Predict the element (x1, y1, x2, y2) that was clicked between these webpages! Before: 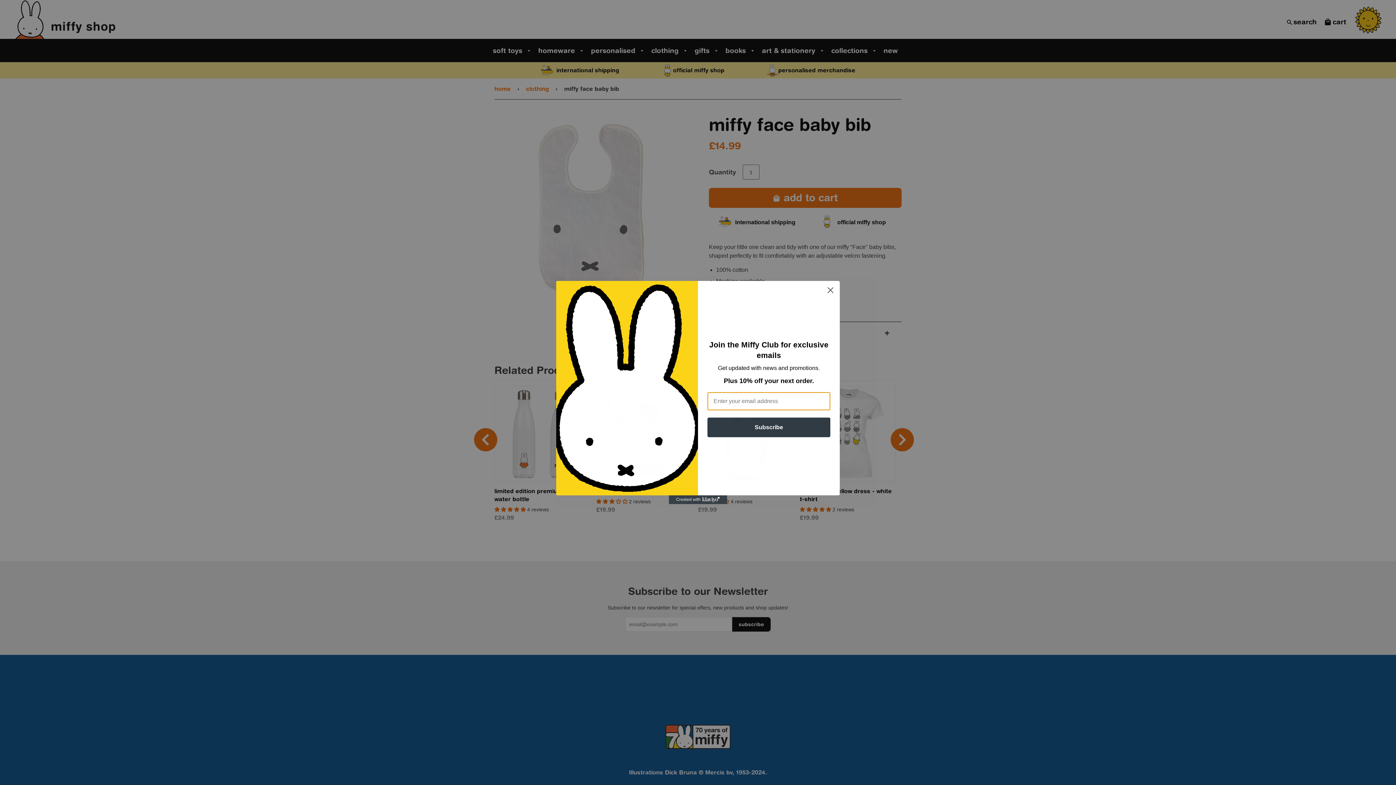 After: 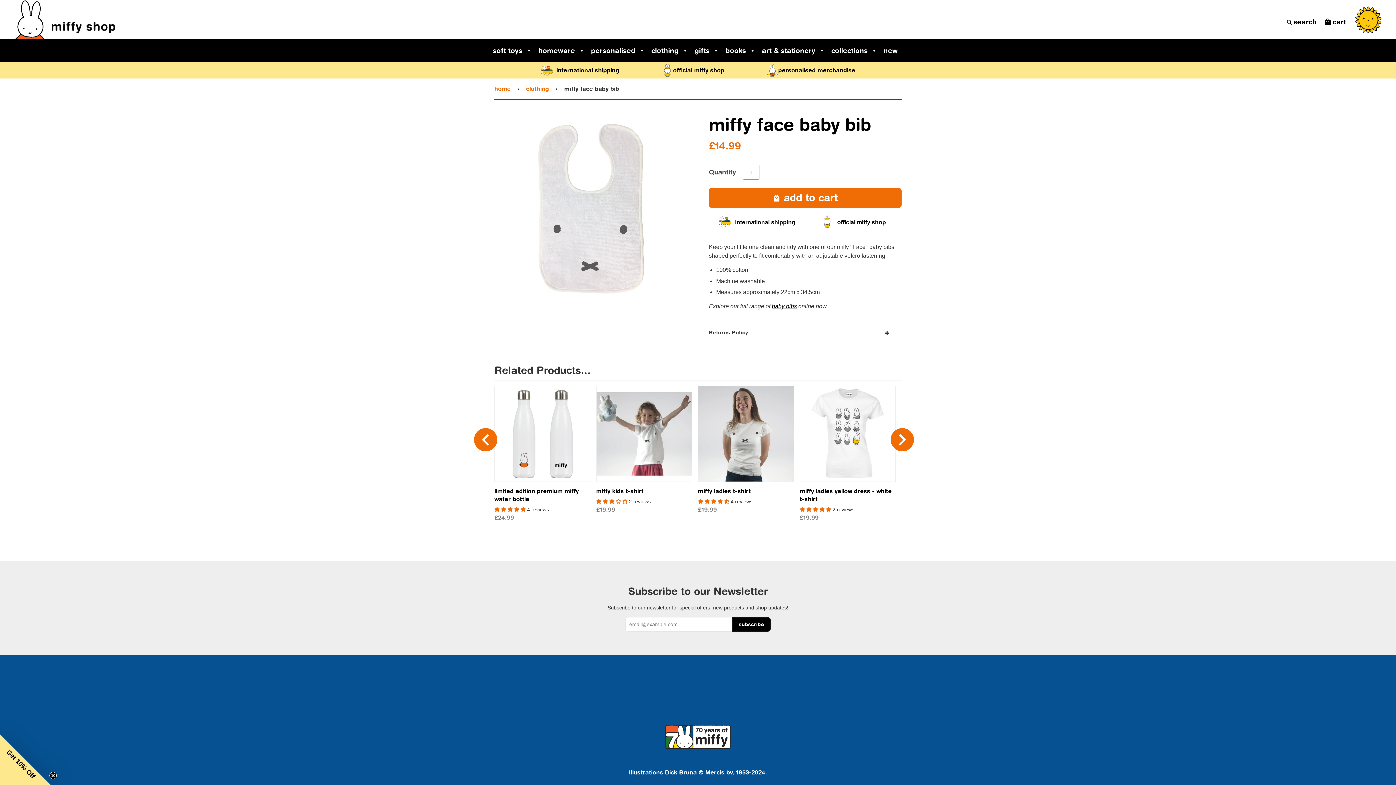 Action: label: Close dialog bbox: (824, 284, 837, 296)